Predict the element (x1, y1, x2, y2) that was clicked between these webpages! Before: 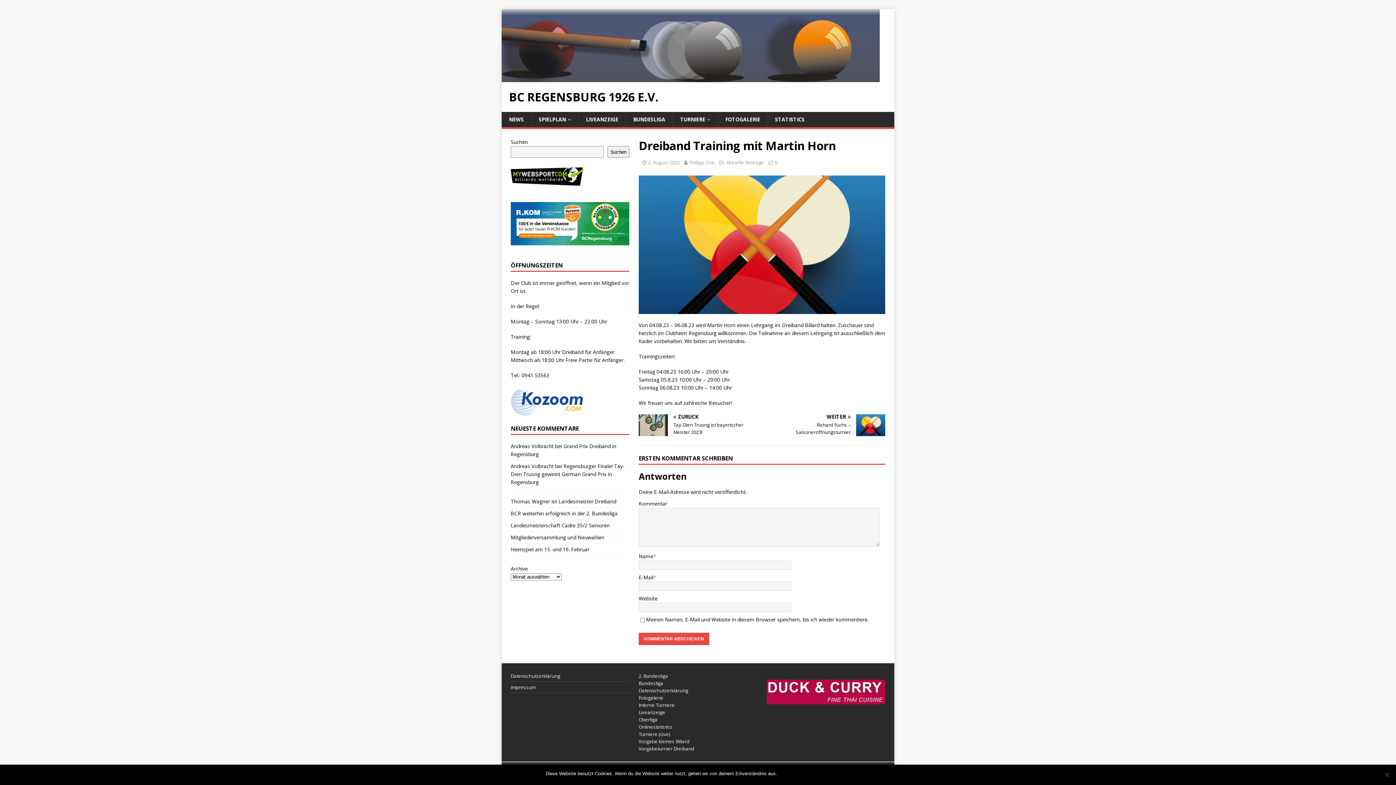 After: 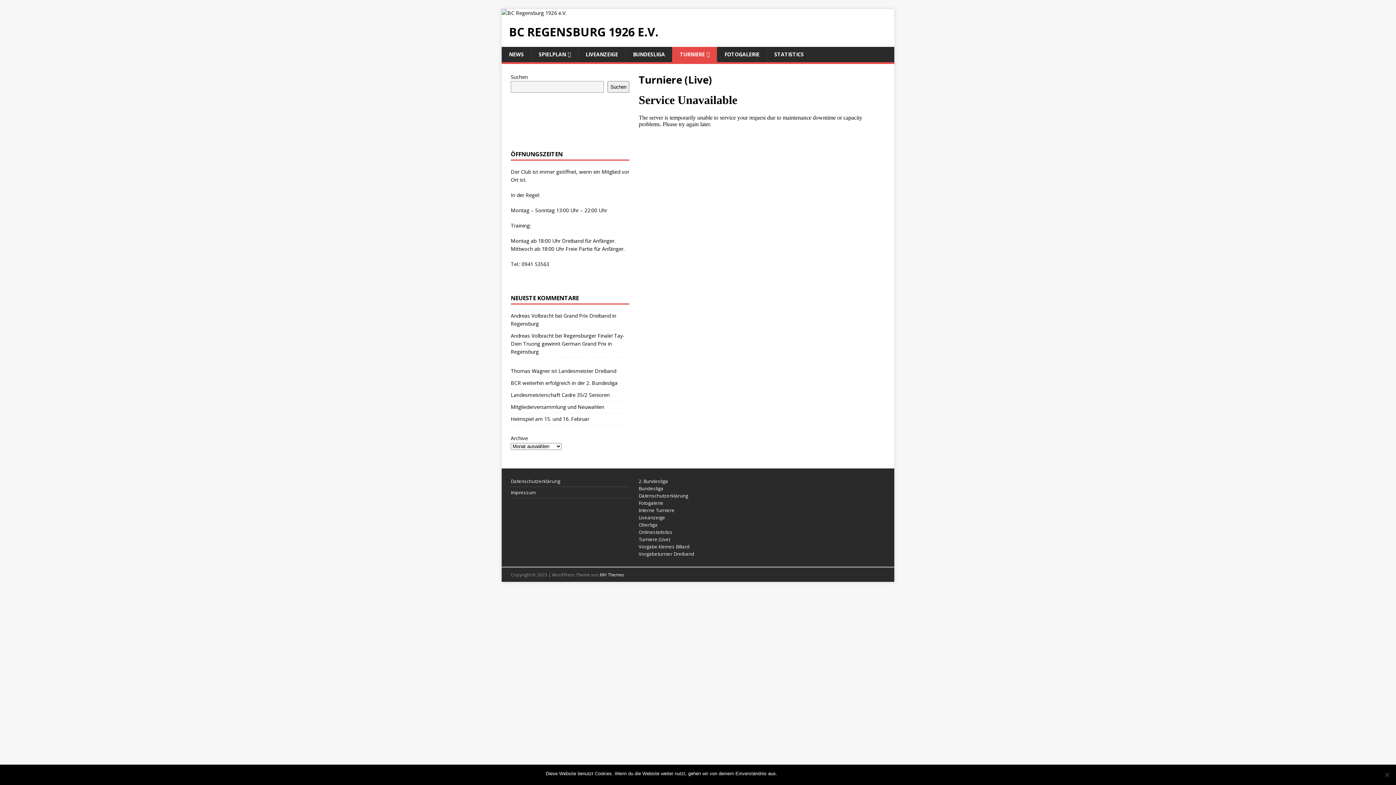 Action: bbox: (672, 112, 717, 127) label: TURNIERE